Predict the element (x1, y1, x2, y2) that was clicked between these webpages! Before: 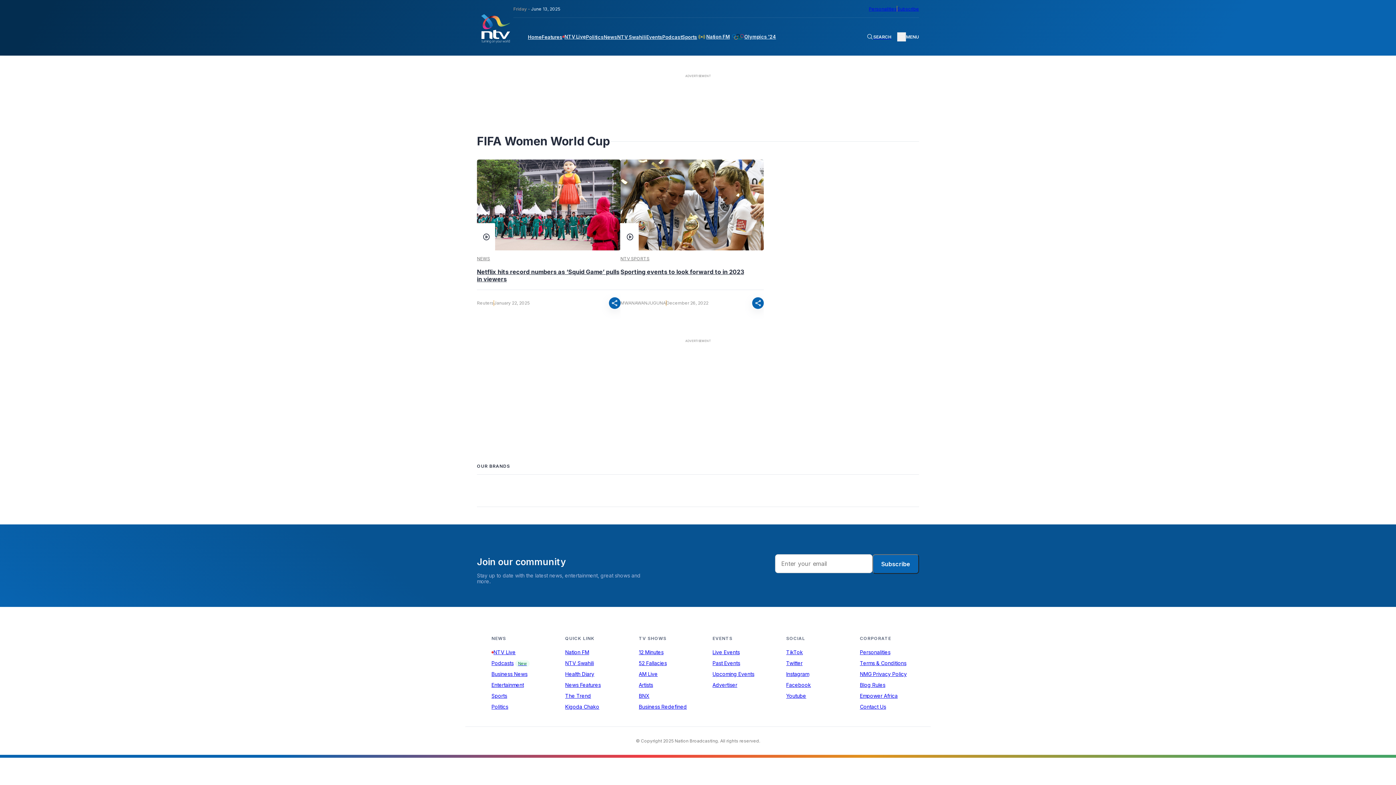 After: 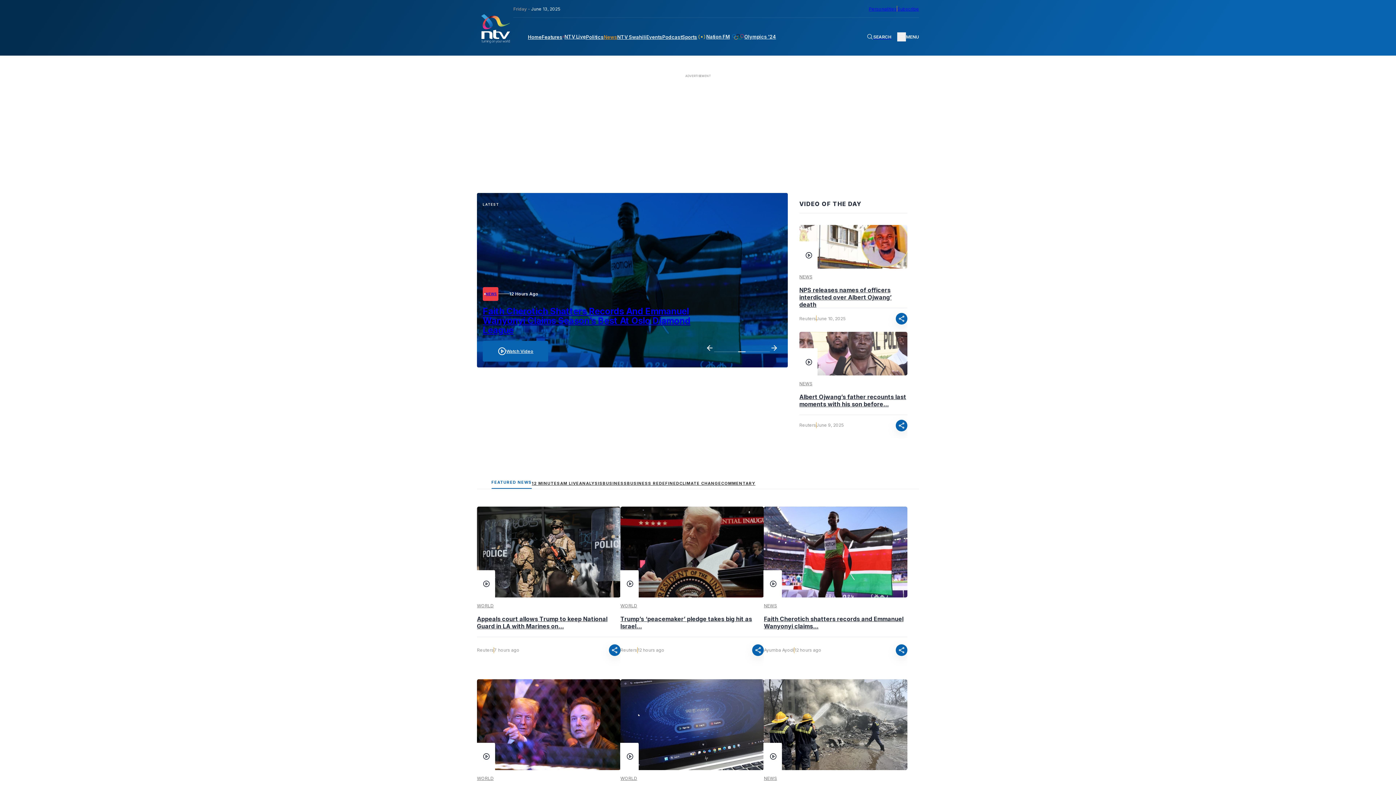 Action: bbox: (603, 34, 617, 40) label: navigate to News